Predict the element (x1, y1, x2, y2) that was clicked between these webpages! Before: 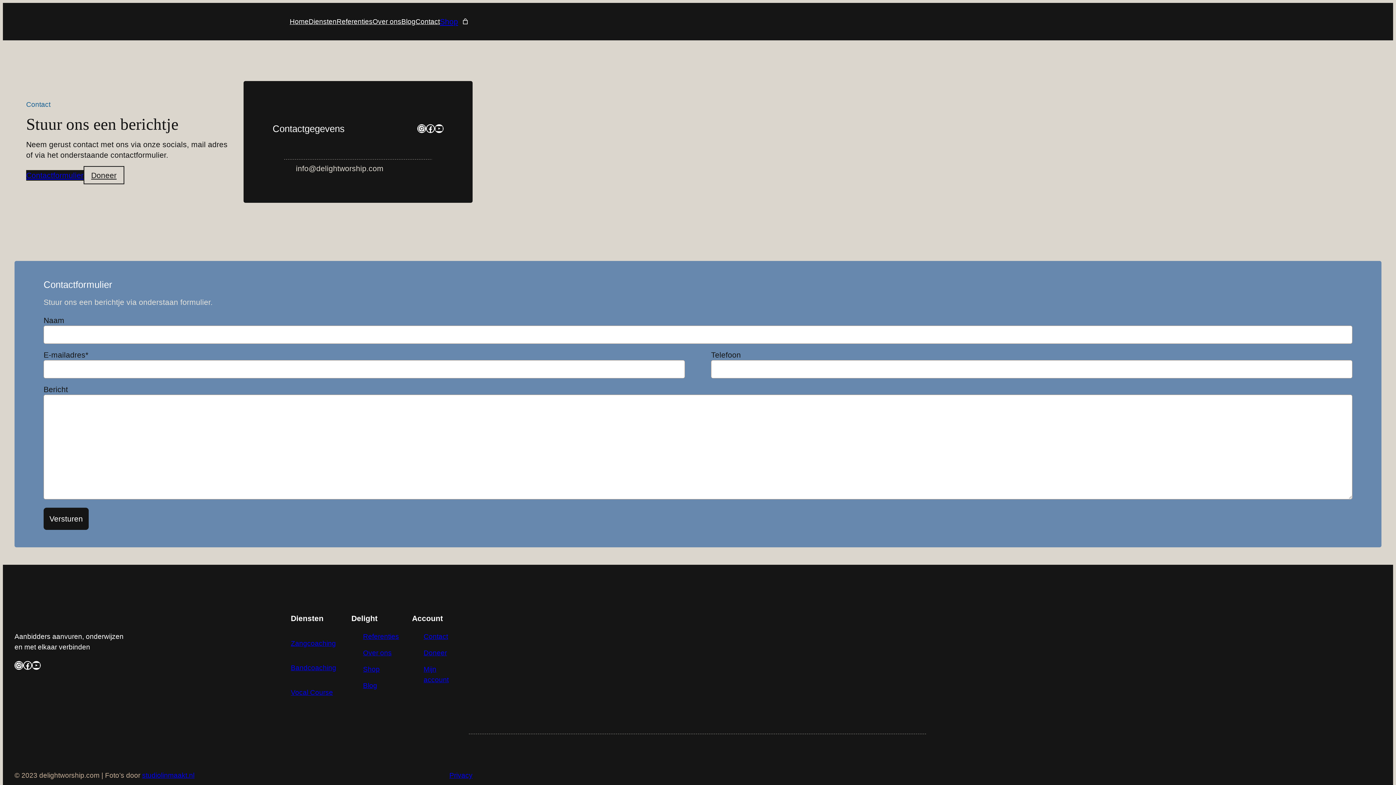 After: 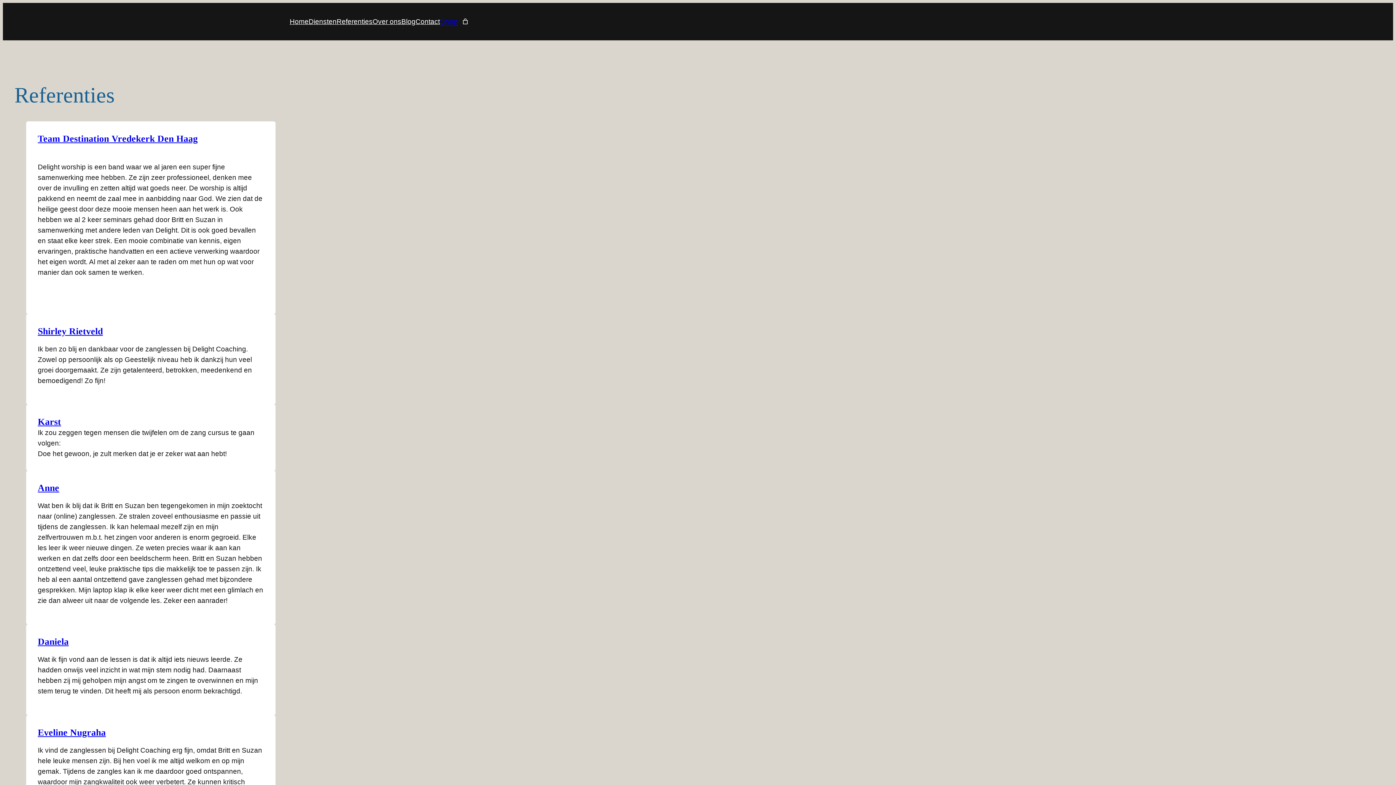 Action: label: Referenties bbox: (363, 633, 399, 640)